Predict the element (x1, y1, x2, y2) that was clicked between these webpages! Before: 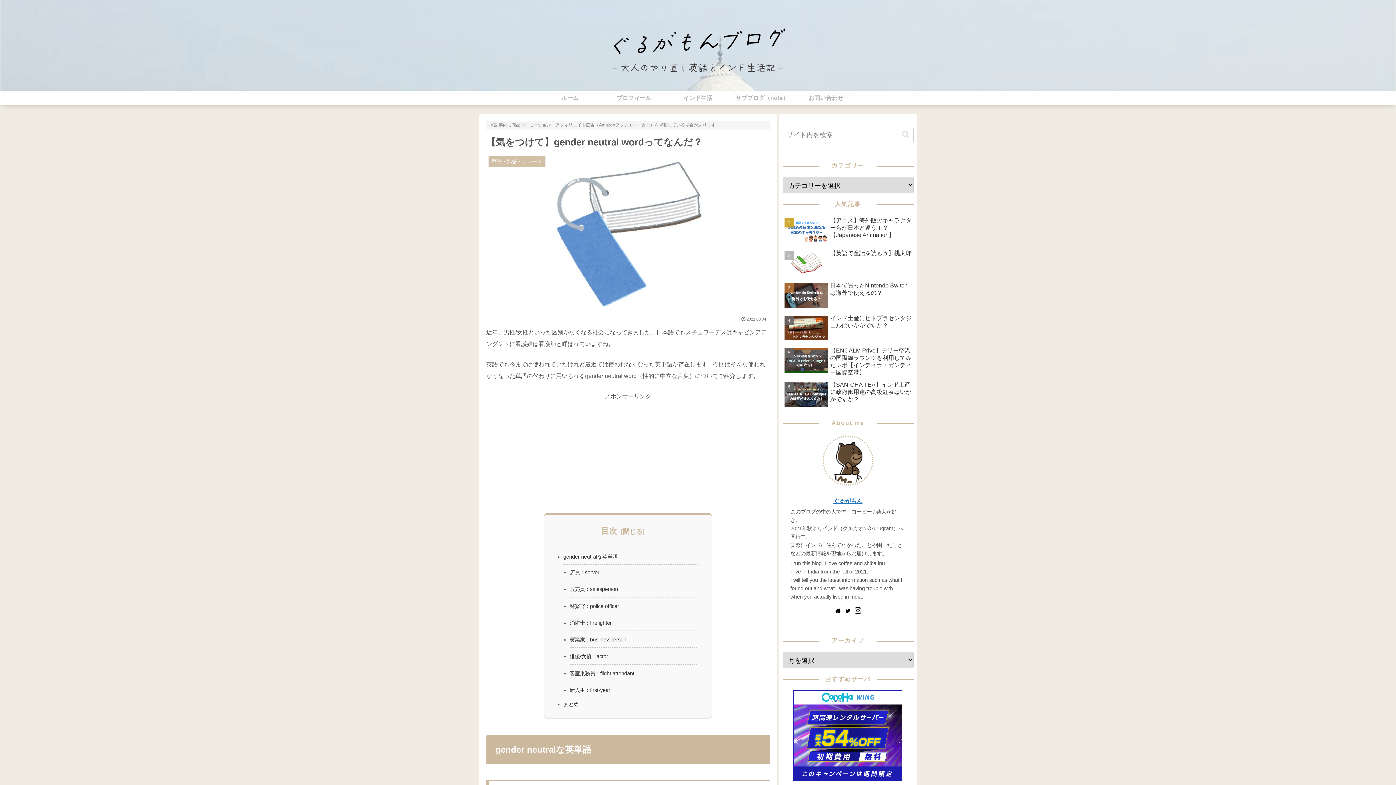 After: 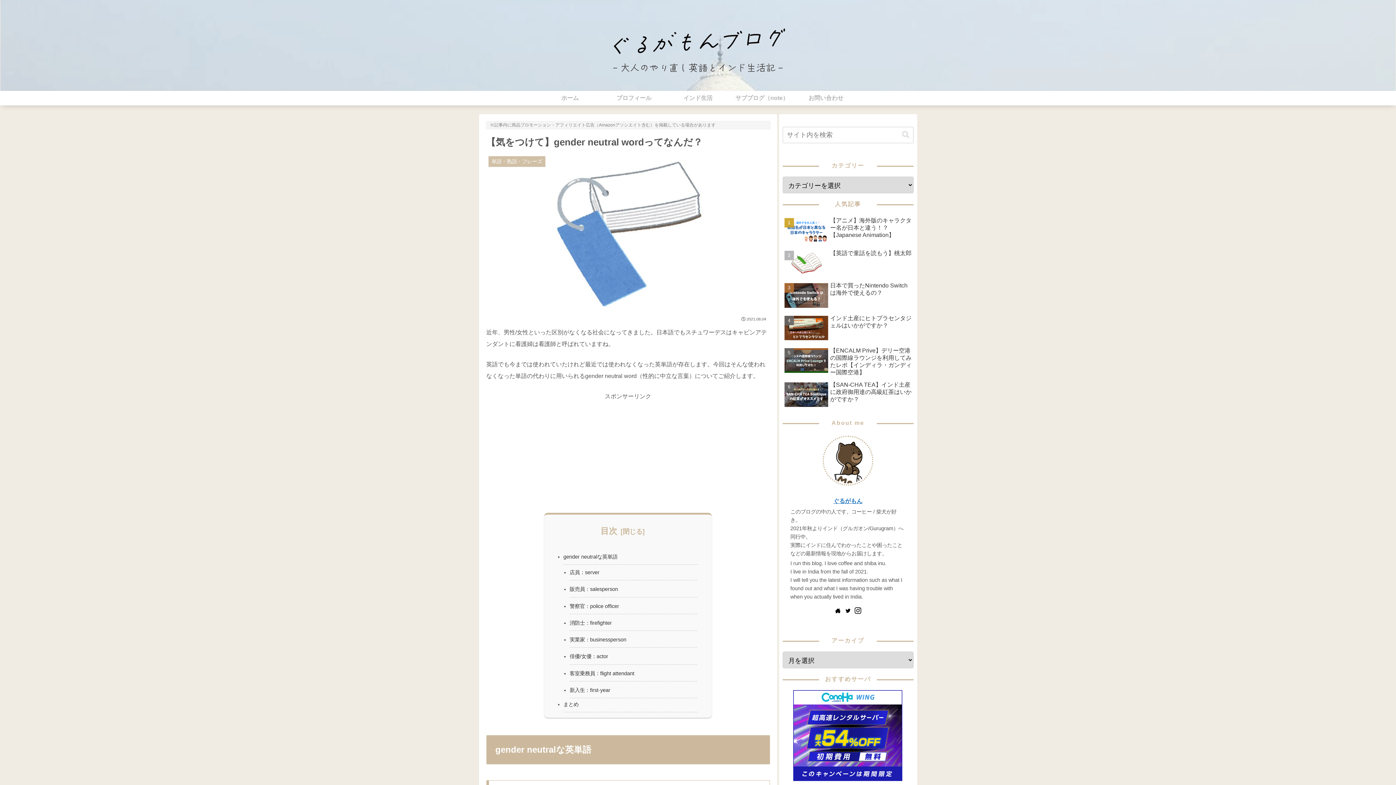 Action: bbox: (793, 776, 902, 782)